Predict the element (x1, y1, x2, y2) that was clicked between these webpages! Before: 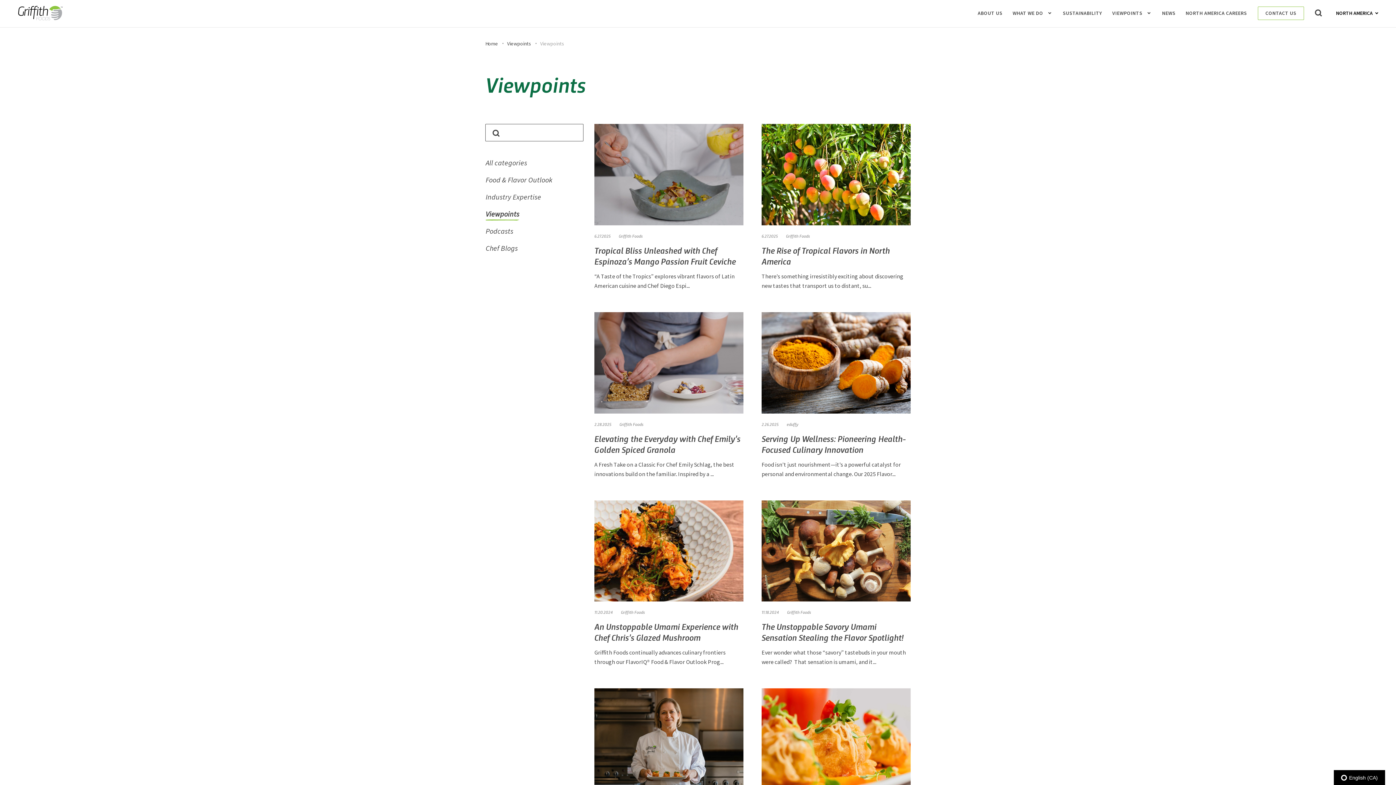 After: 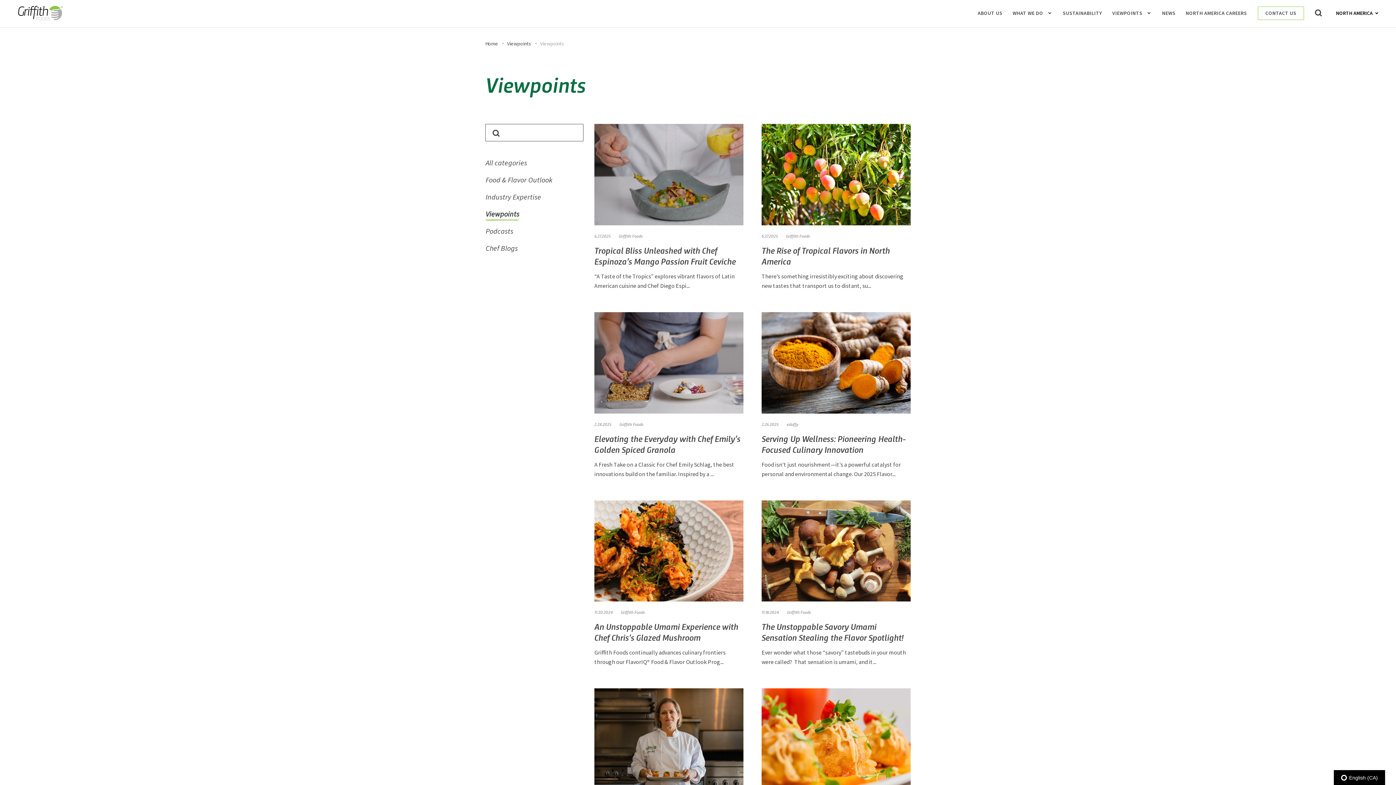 Action: bbox: (485, 208, 519, 221) label: Viewpoints